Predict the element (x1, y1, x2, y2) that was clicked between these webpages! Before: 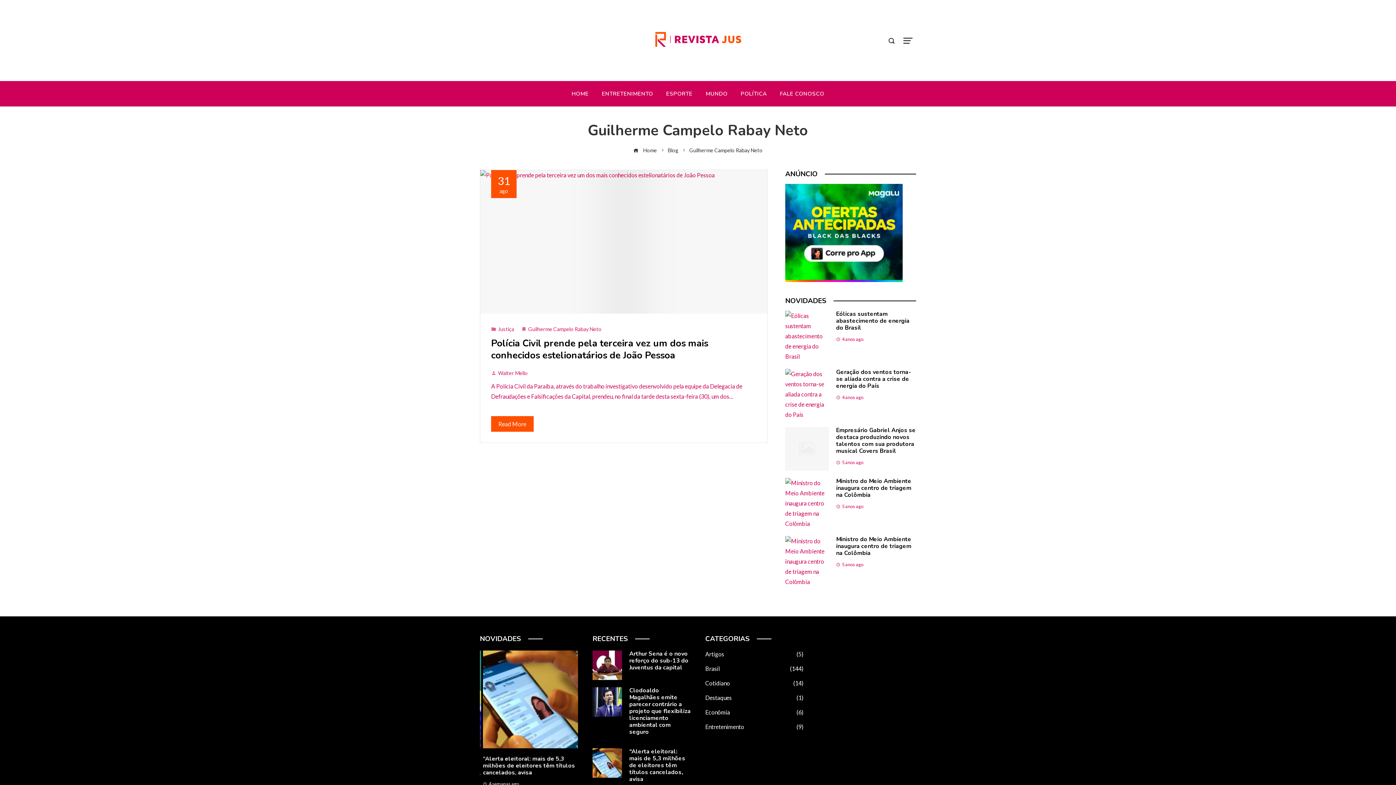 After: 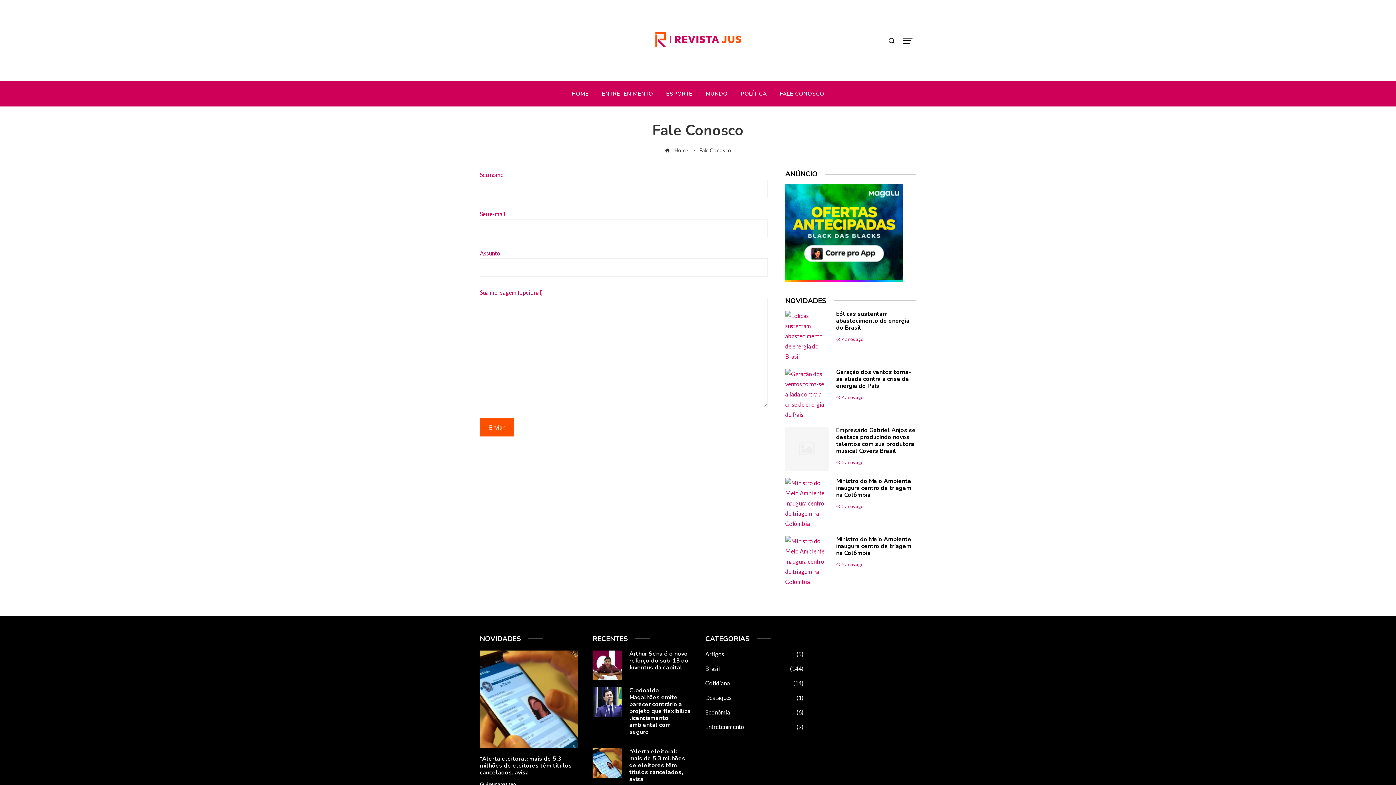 Action: label: FALE CONOSCO bbox: (774, 86, 830, 100)